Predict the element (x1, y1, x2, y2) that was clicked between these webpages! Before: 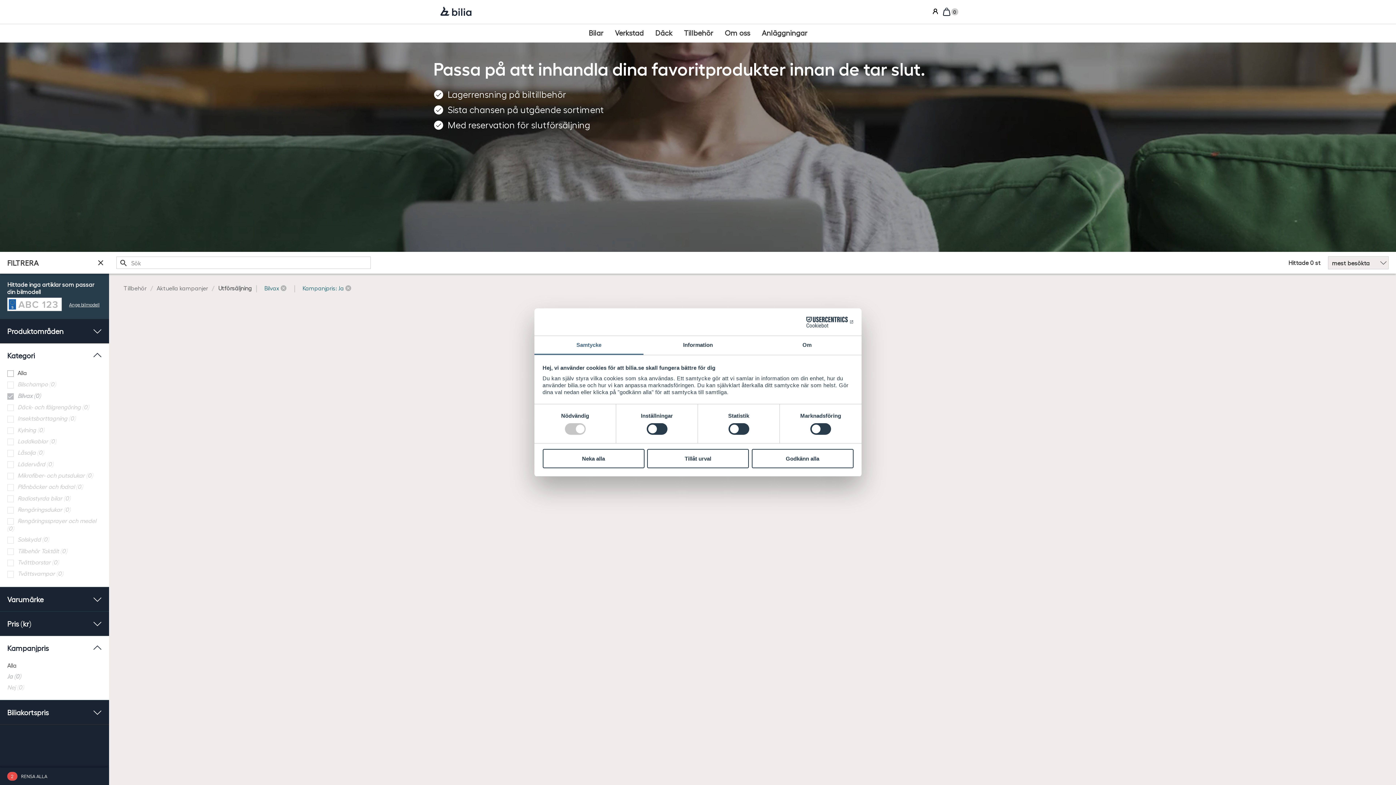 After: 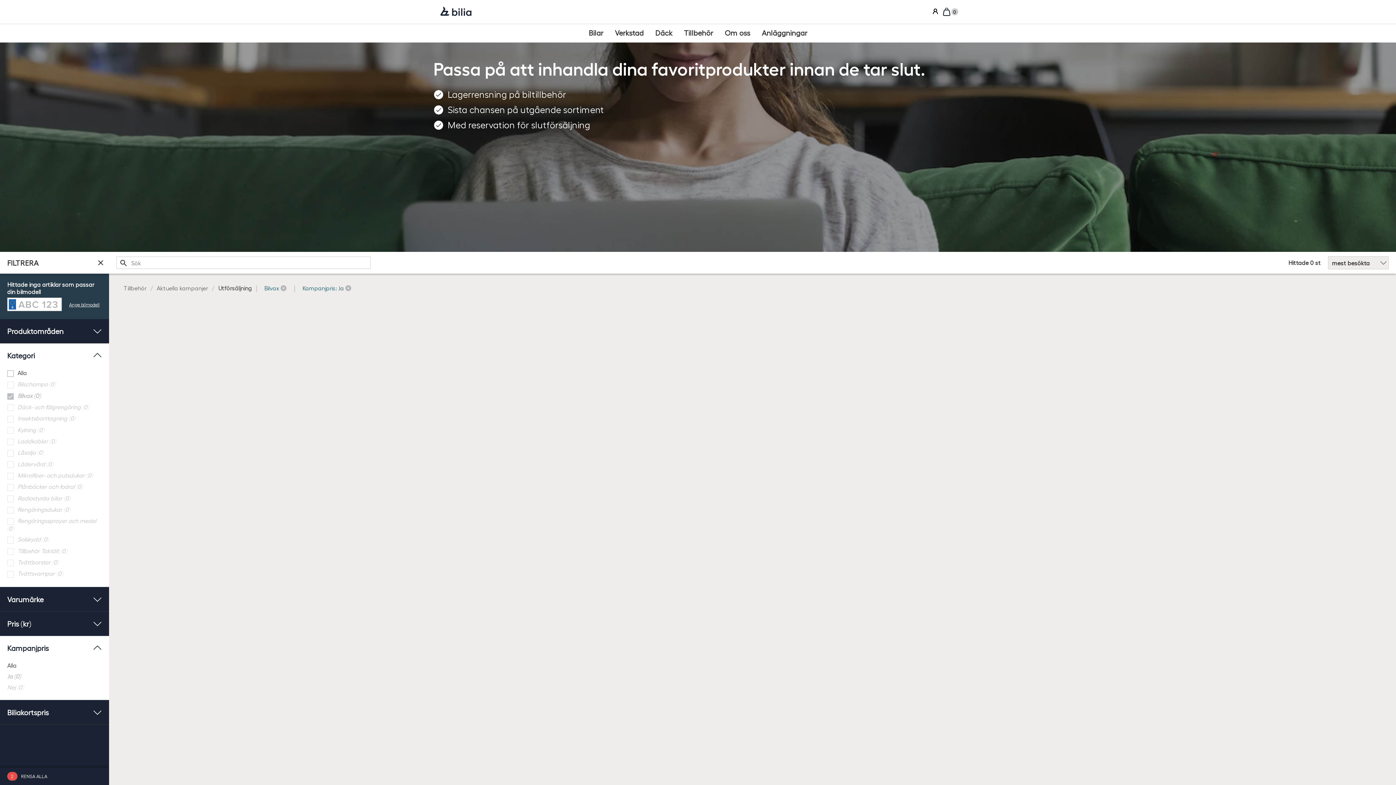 Action: bbox: (751, 449, 853, 468) label: Godkänn alla